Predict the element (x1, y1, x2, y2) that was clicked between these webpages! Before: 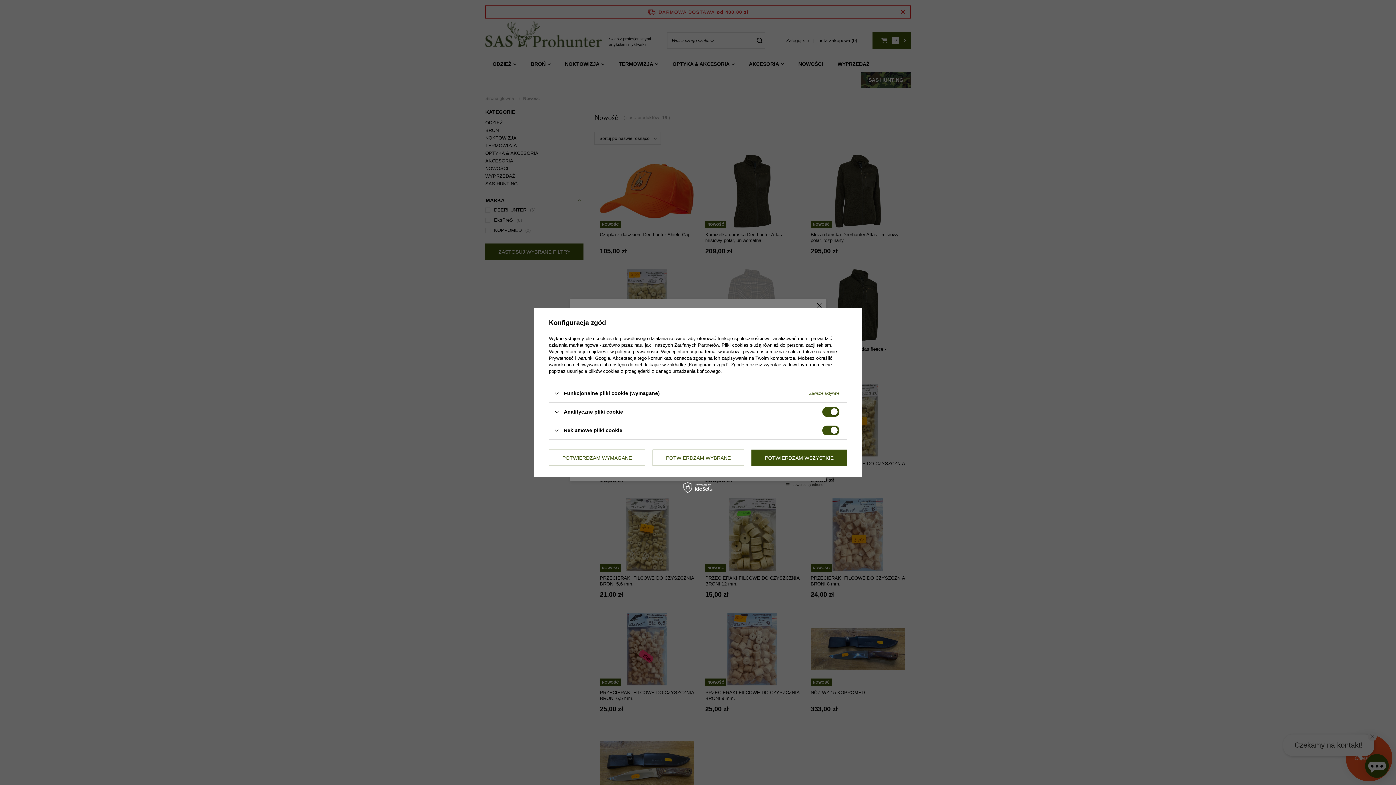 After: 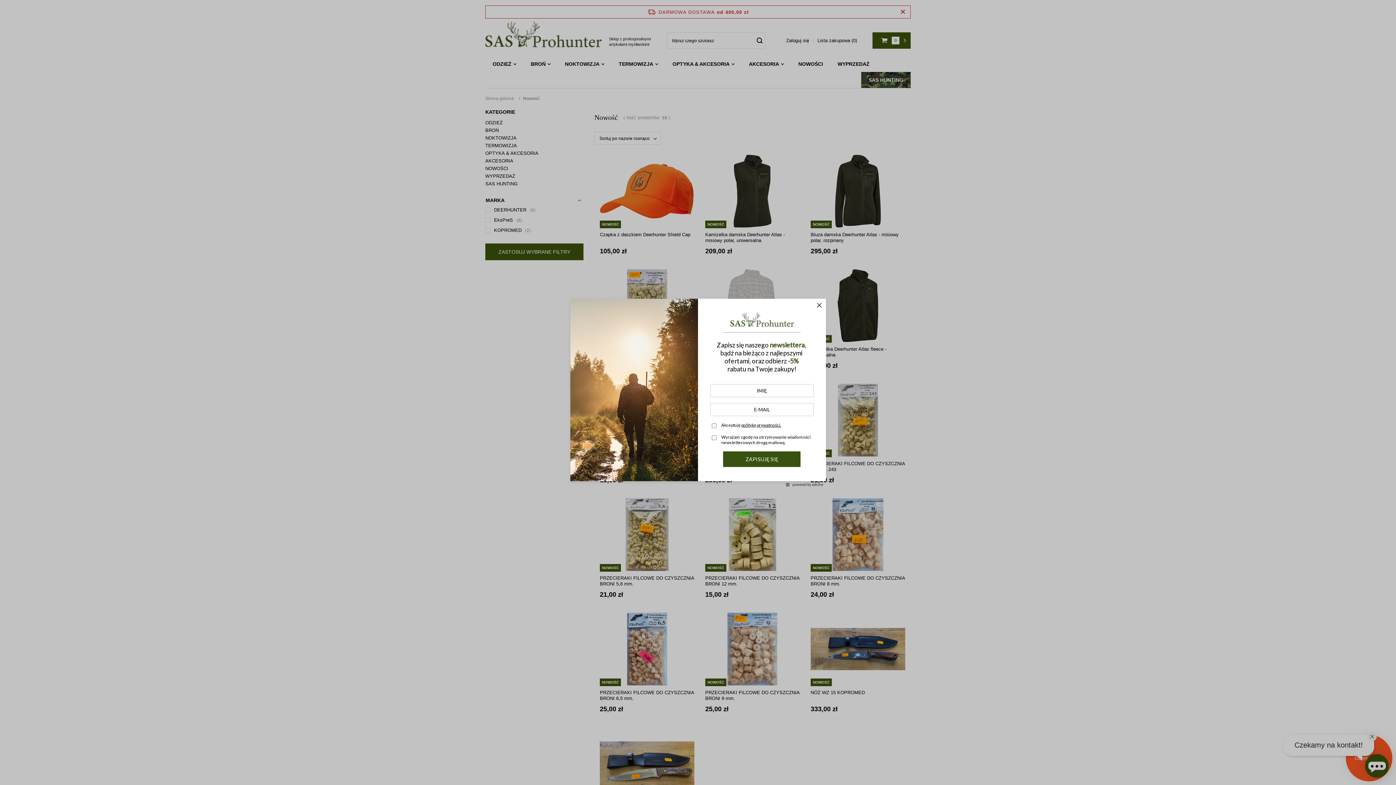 Action: label: POTWIERDZAM WYMAGANE bbox: (549, 449, 645, 466)